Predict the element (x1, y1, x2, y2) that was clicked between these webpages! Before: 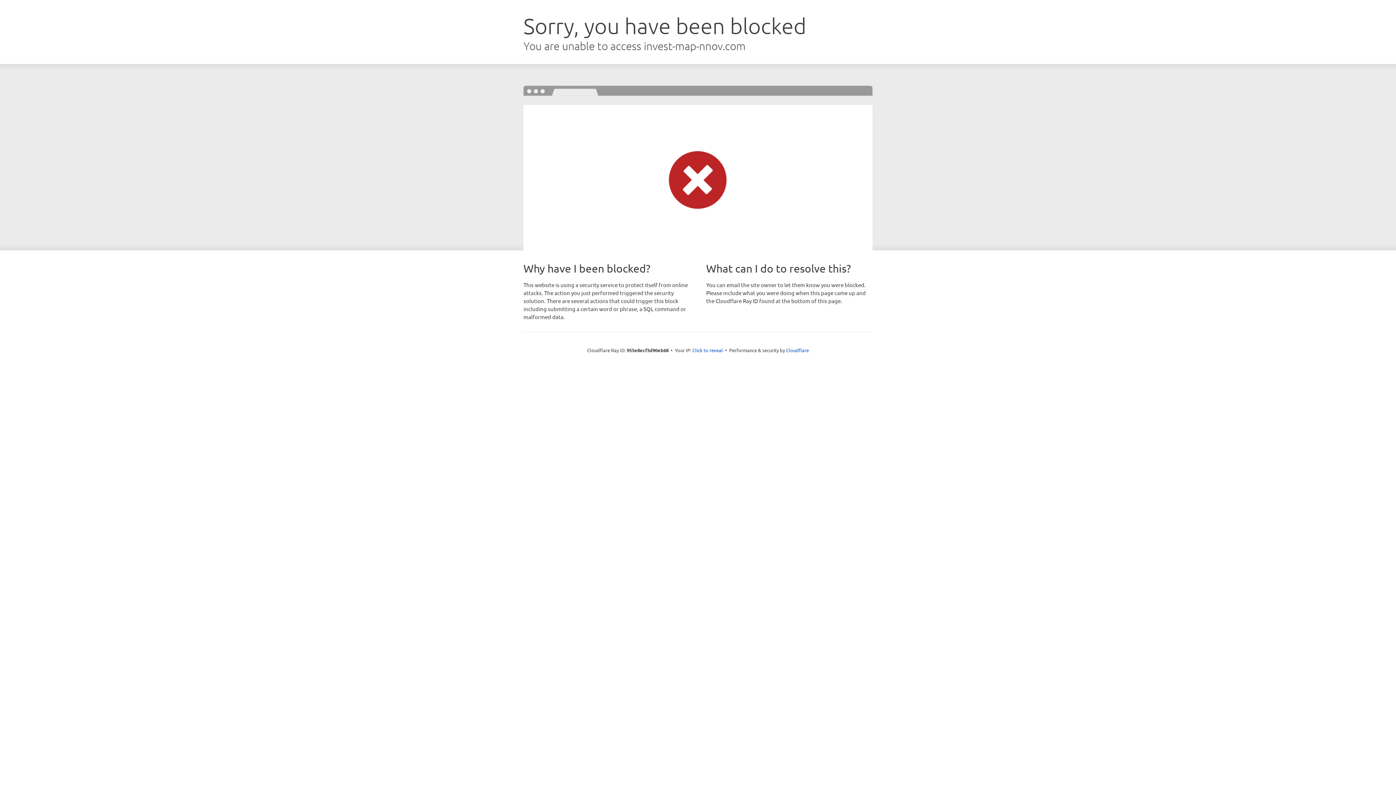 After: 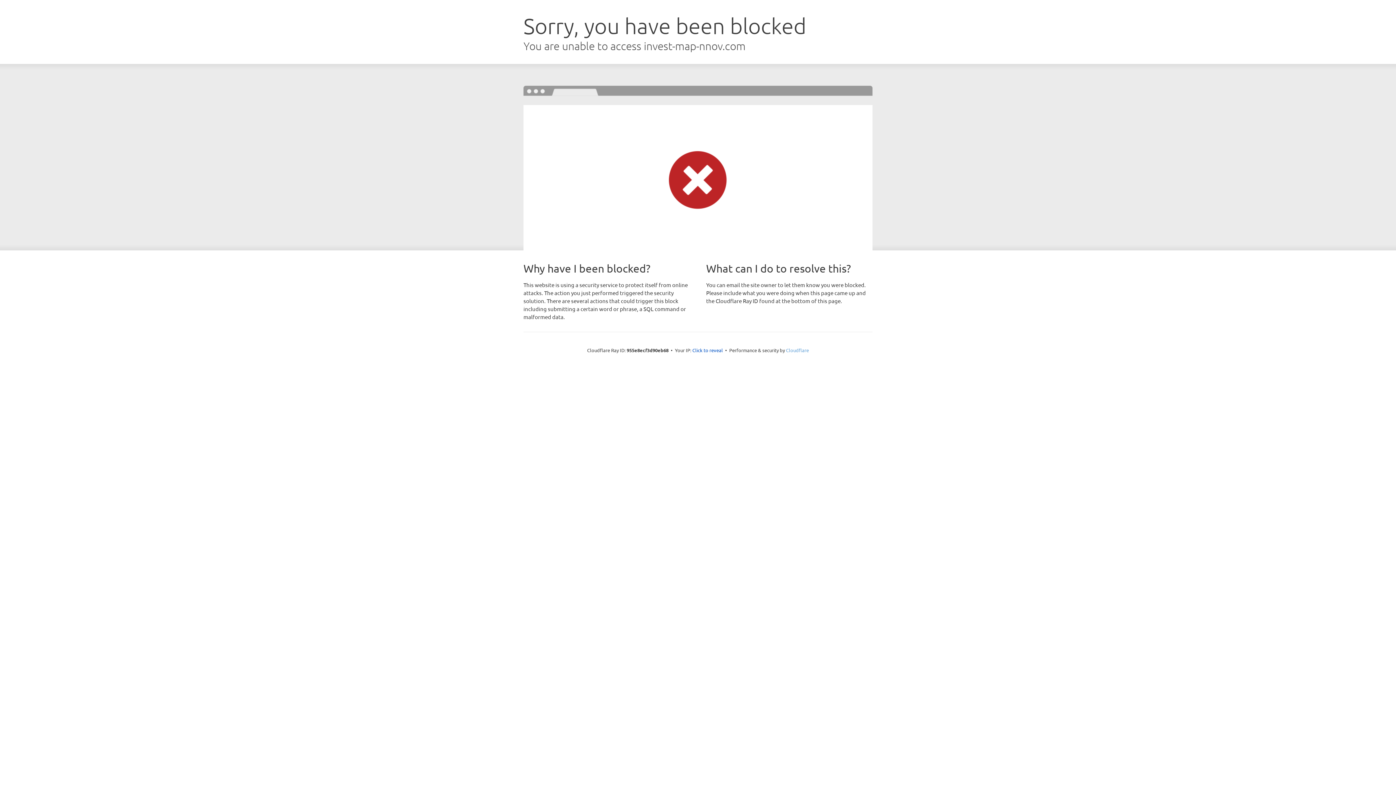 Action: label: Cloudflare bbox: (786, 347, 809, 353)